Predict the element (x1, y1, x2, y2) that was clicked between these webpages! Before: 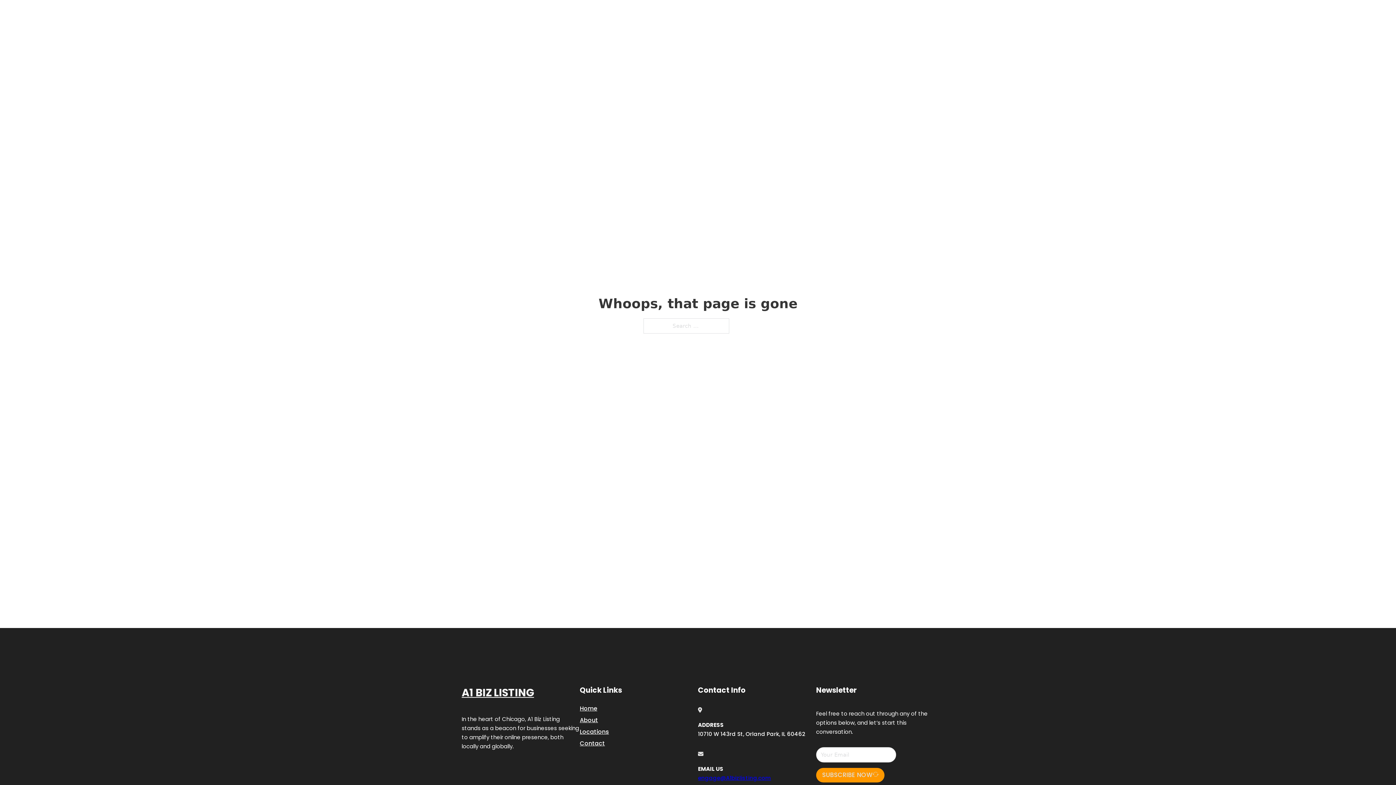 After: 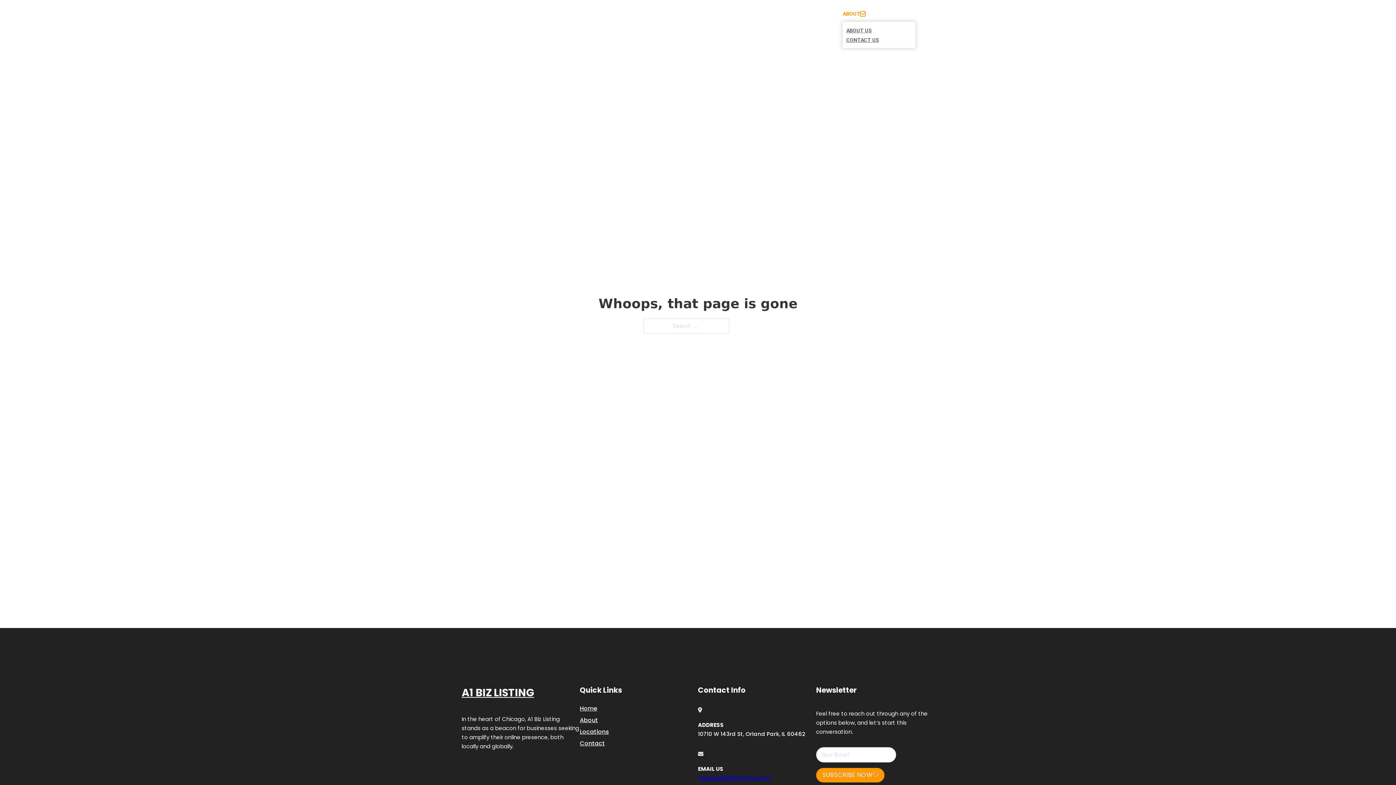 Action: label: Toggle dropdown bbox: (860, 11, 865, 16)